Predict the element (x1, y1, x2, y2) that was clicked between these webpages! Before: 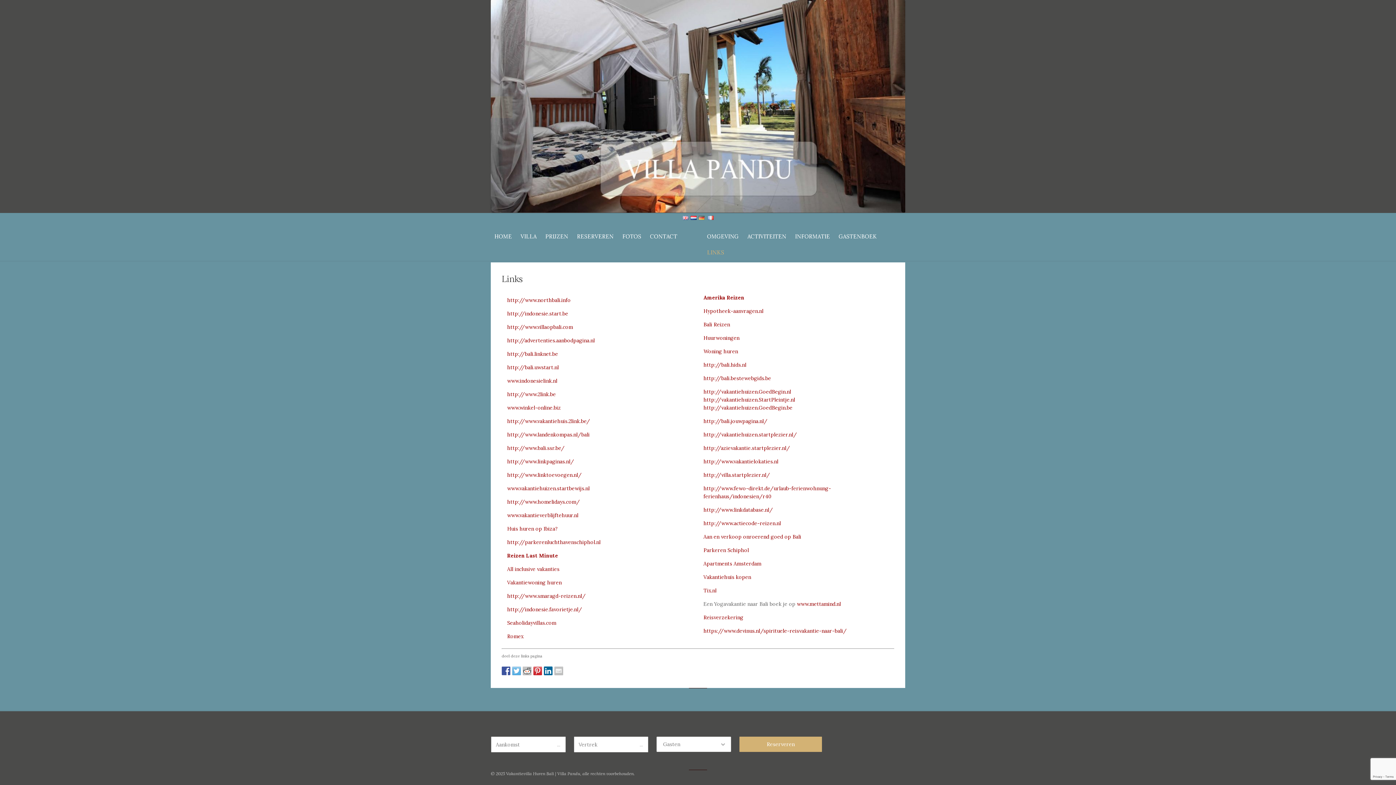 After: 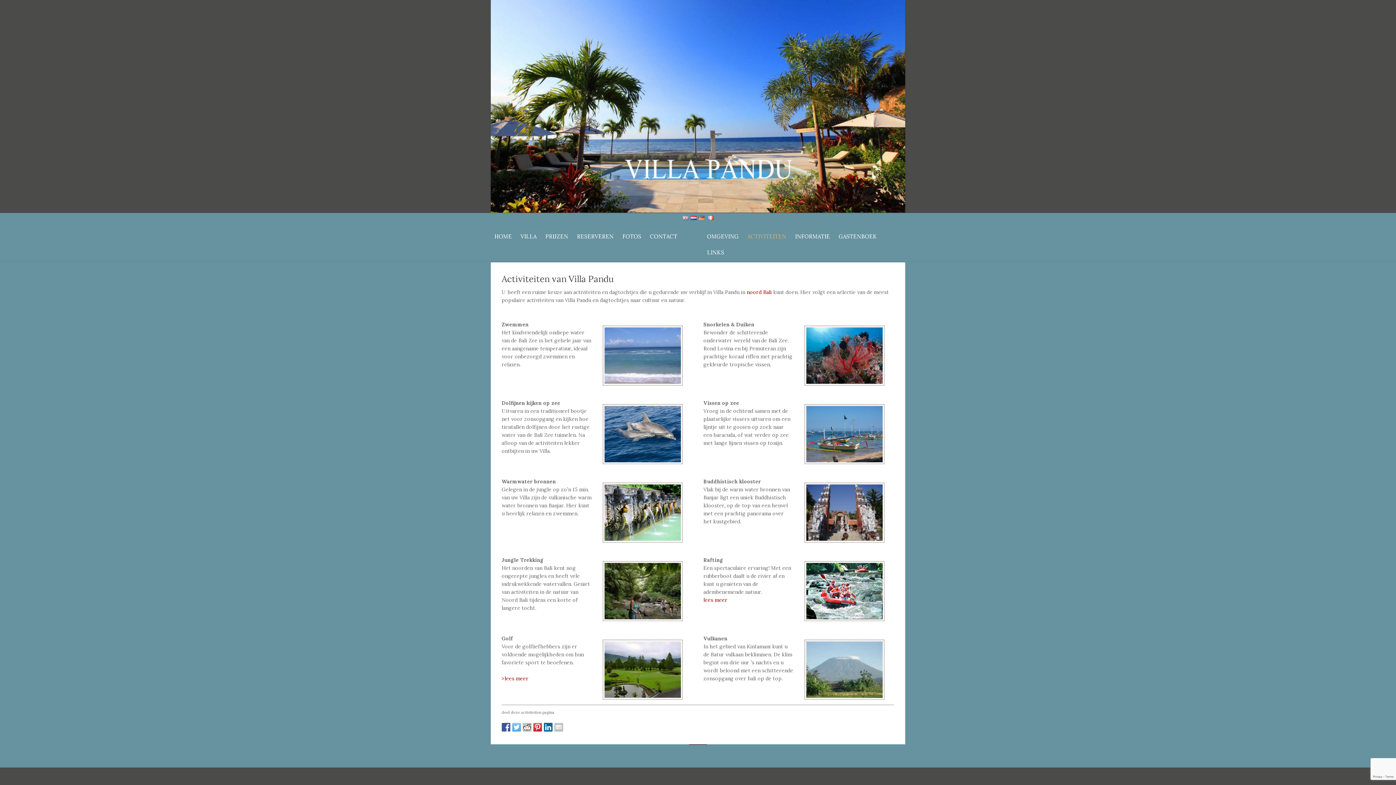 Action: label: ACTIVITEITEN bbox: (744, 228, 790, 244)